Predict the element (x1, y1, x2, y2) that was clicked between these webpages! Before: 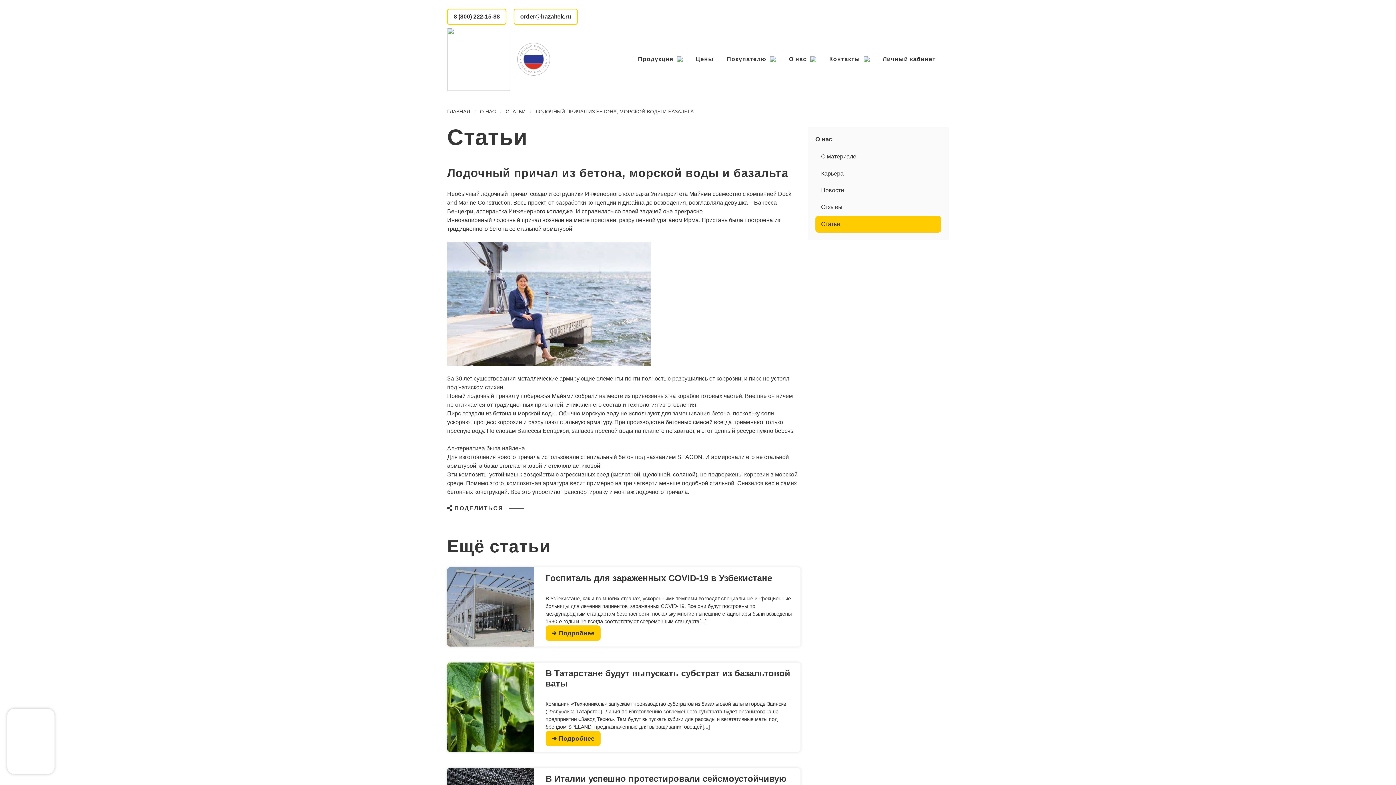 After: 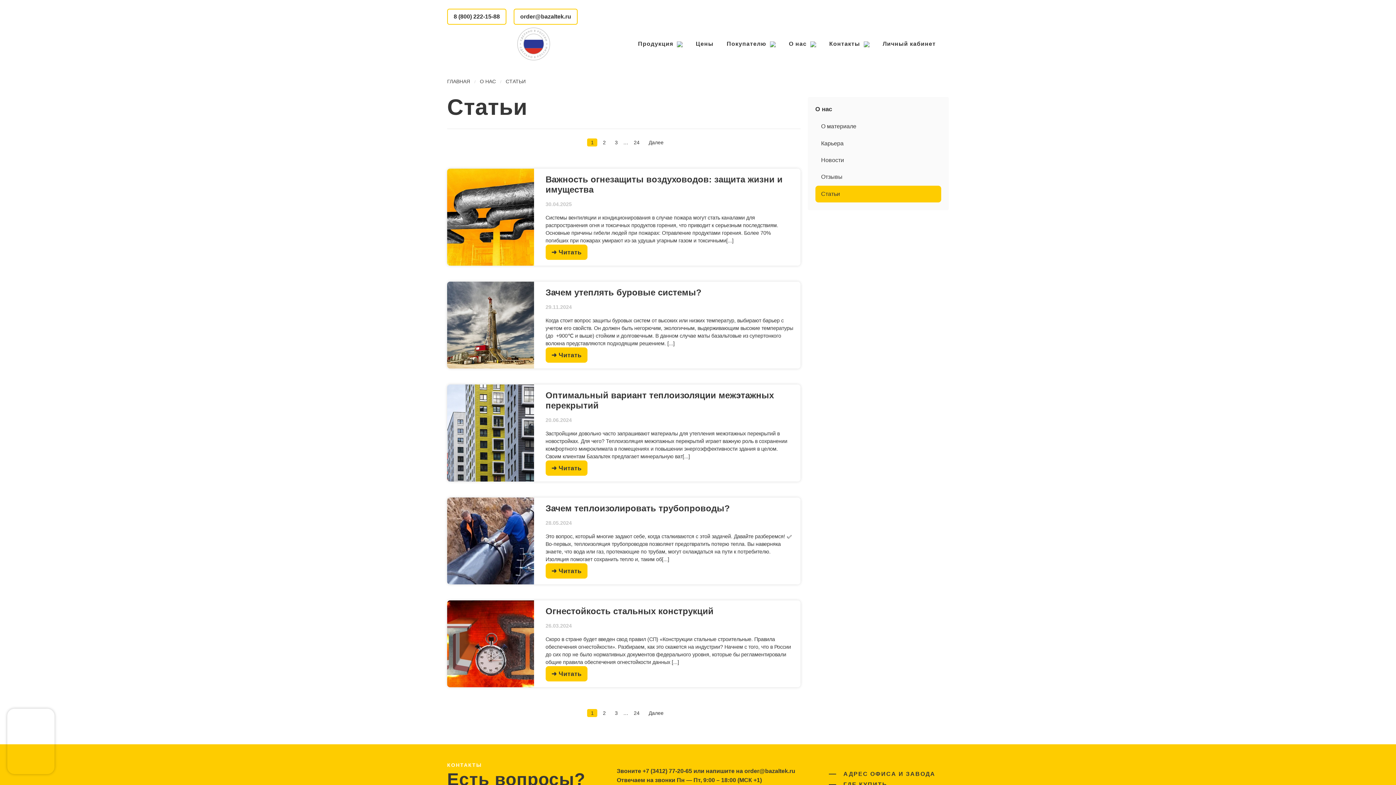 Action: bbox: (815, 215, 941, 232) label: Статьи